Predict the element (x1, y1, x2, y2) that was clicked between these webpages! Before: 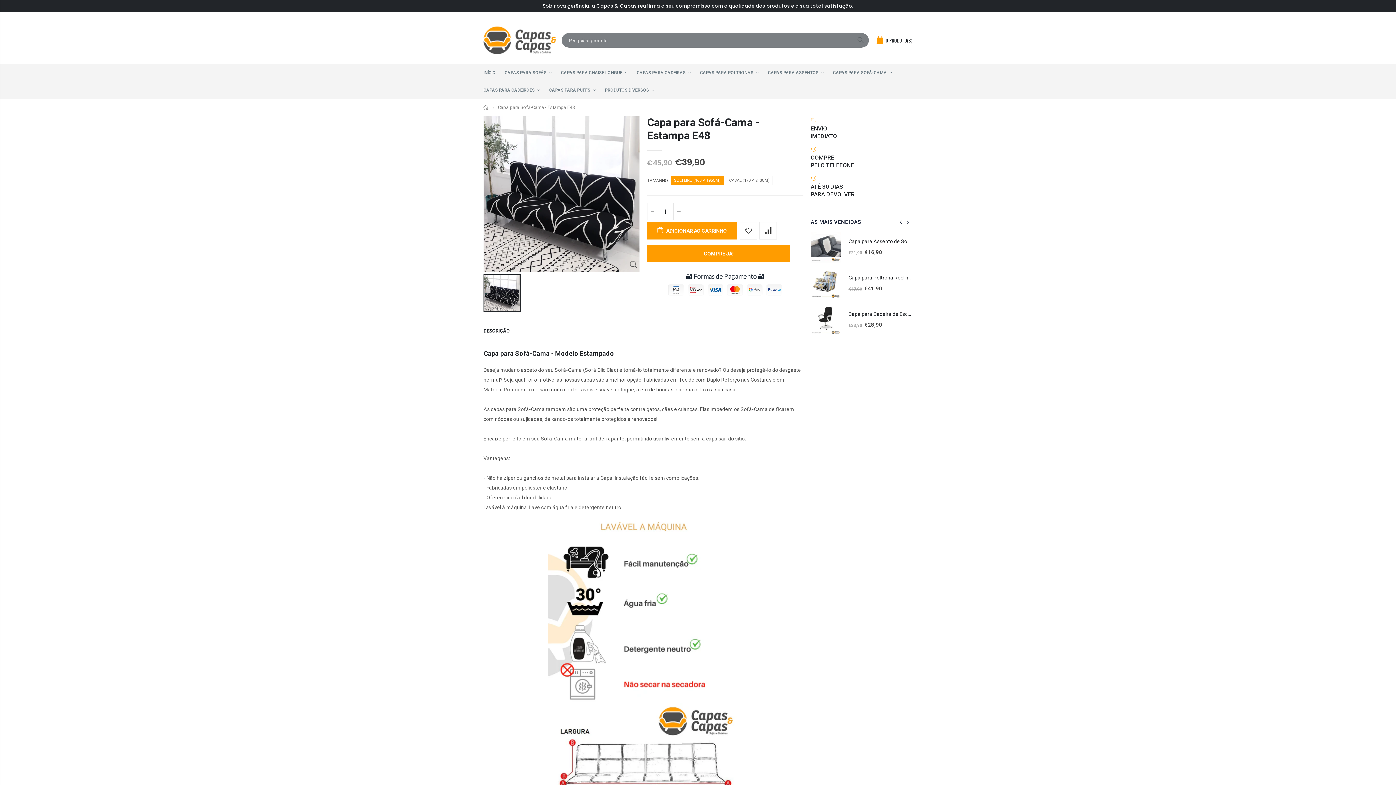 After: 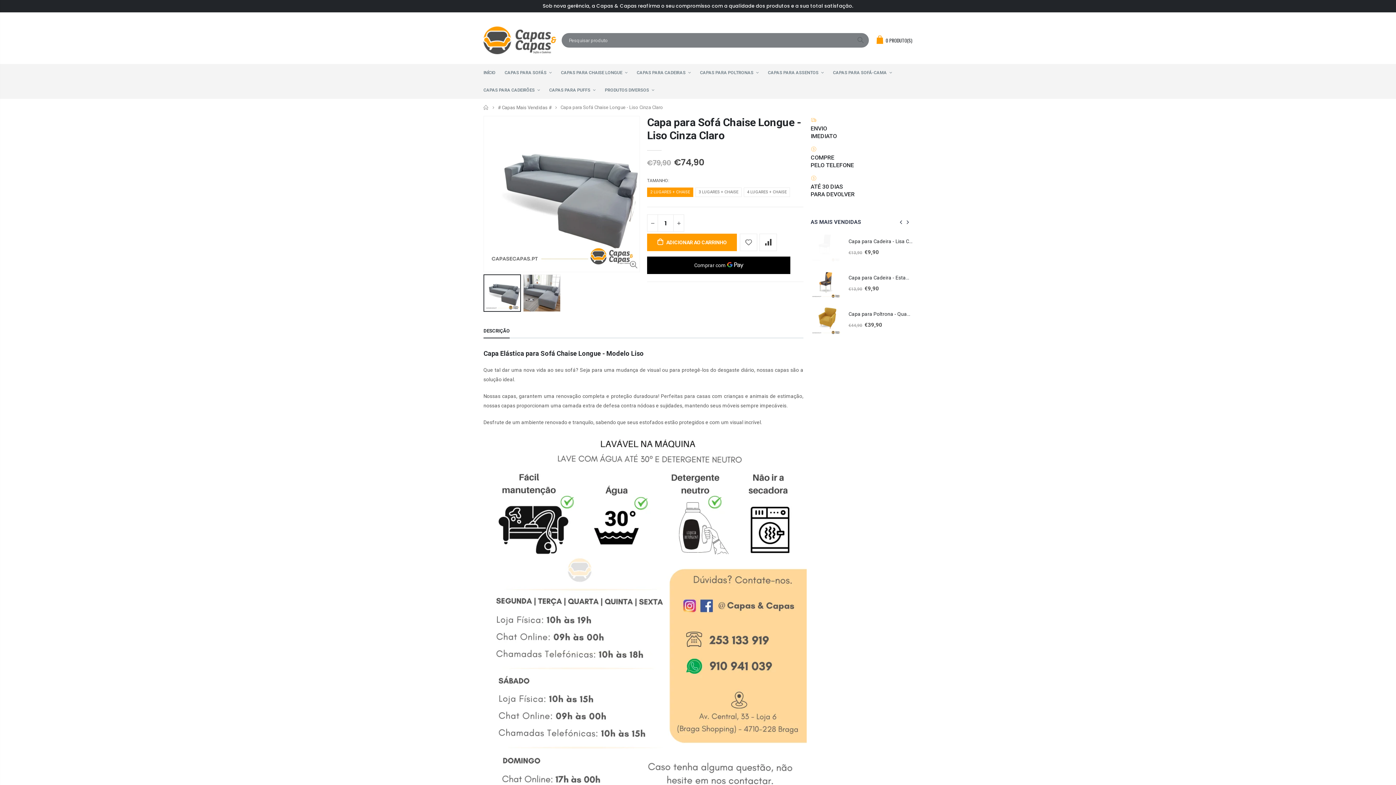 Action: label: Capa para Sofá Chaise Longue - Liso Cinza Claro bbox: (848, 310, 912, 317)